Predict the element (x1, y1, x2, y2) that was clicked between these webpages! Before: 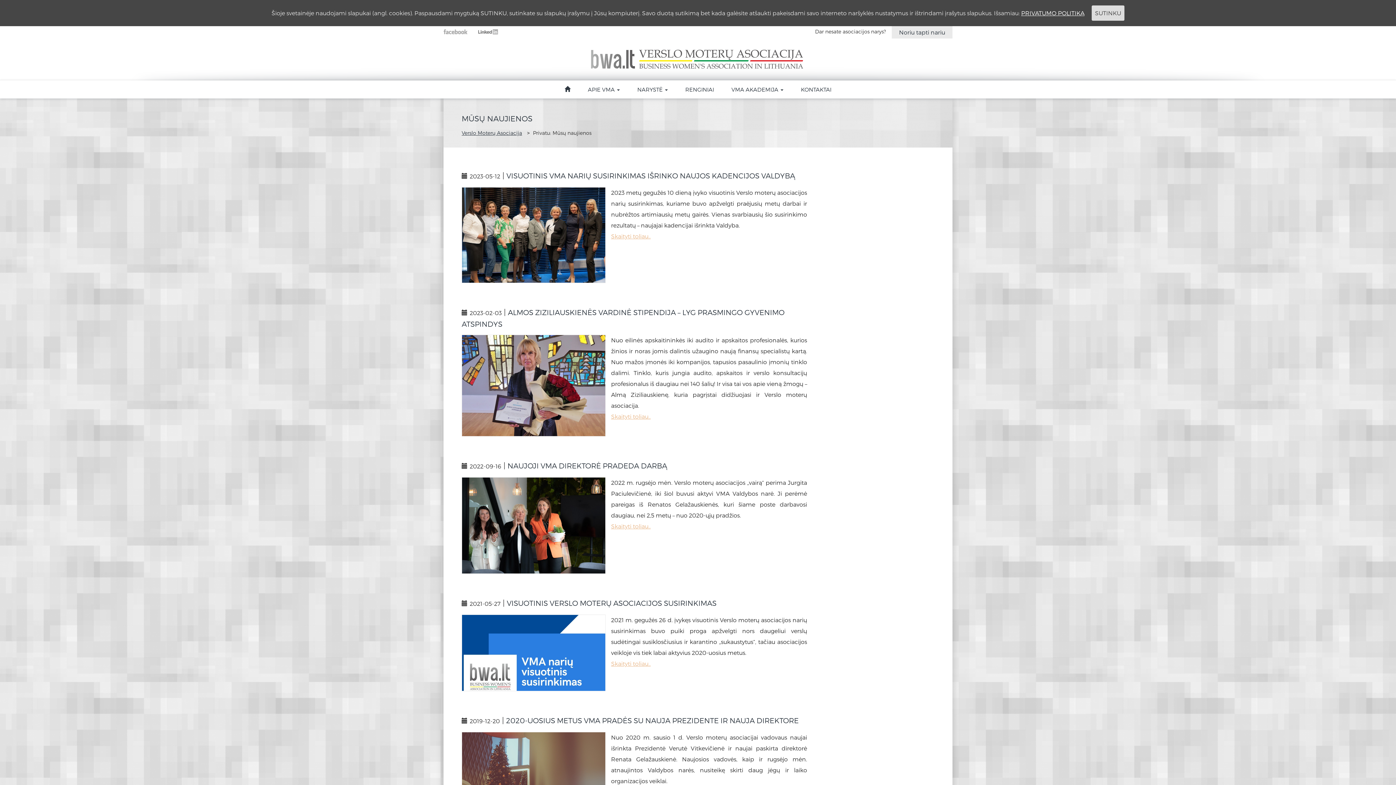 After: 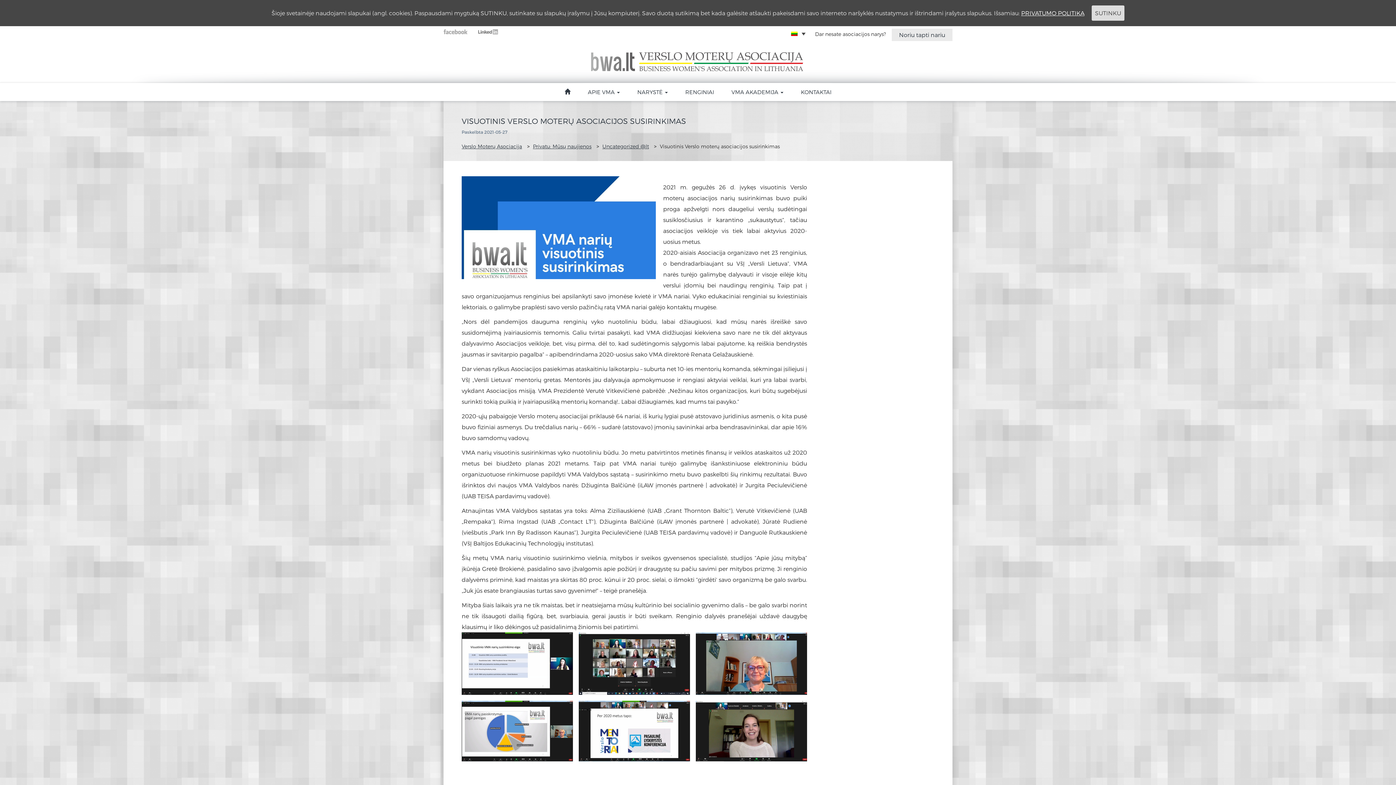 Action: bbox: (506, 598, 716, 607) label: VISUOTINIS VERSLO MOTERŲ ASOCIACIJOS SUSIRINKIMAS